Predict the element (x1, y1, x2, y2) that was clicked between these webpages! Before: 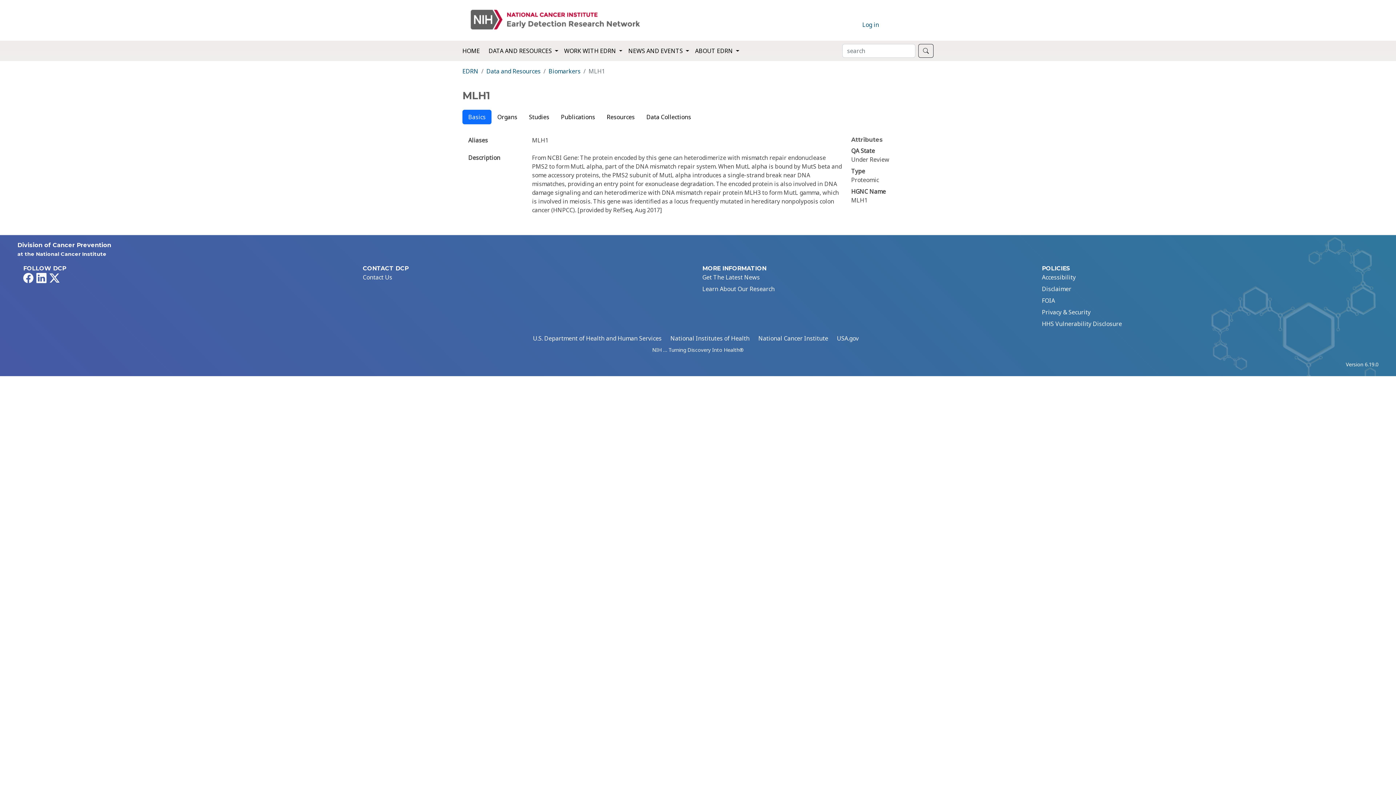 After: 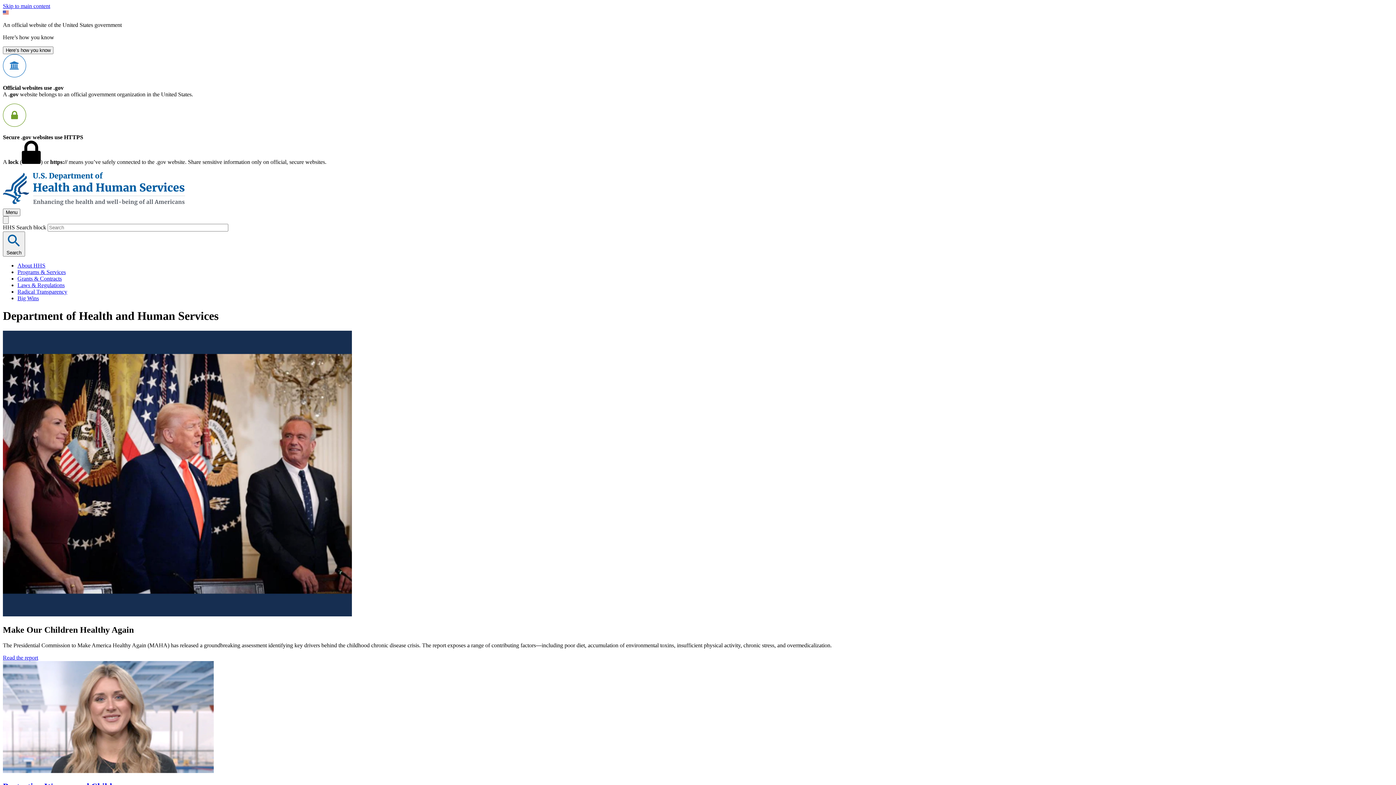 Action: bbox: (530, 331, 664, 345) label: U.S. Department of Health and Human Services